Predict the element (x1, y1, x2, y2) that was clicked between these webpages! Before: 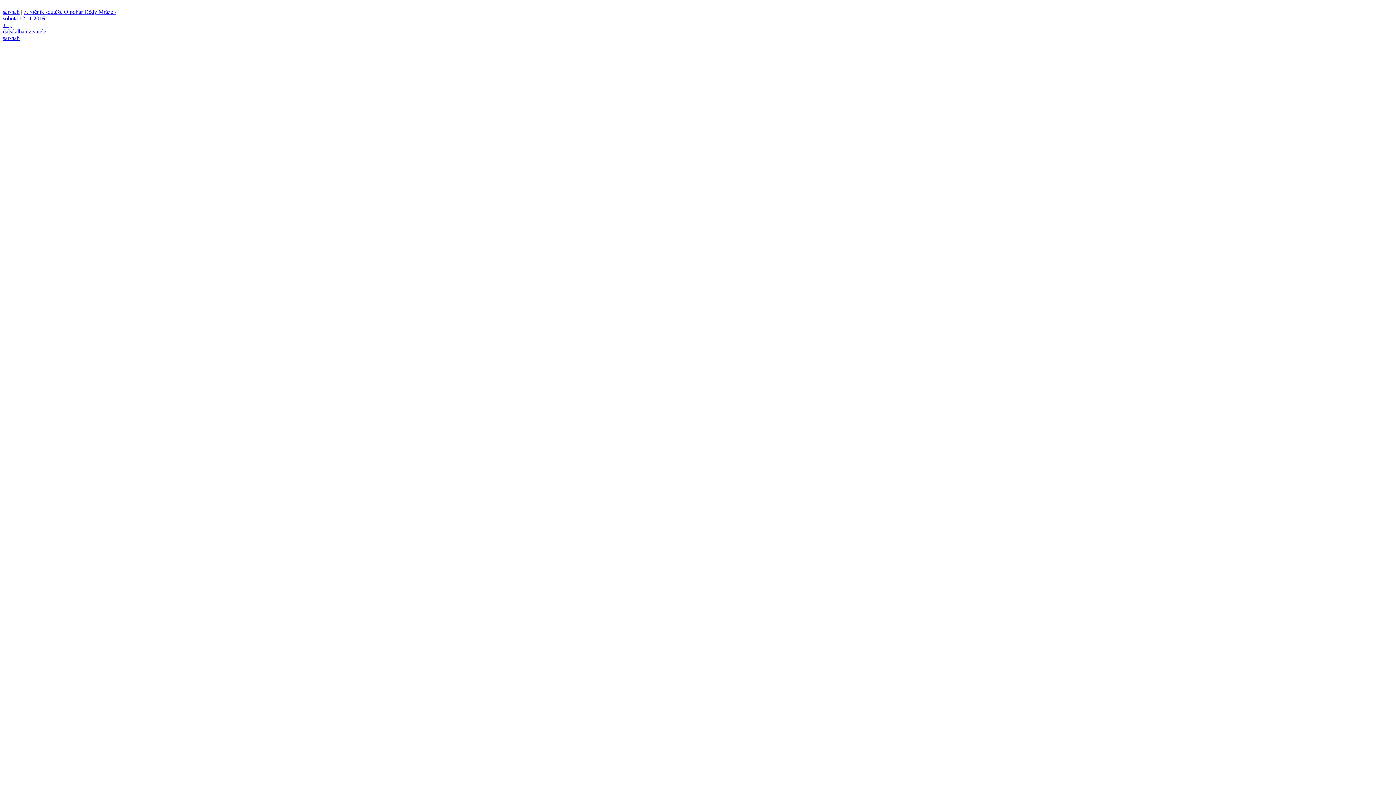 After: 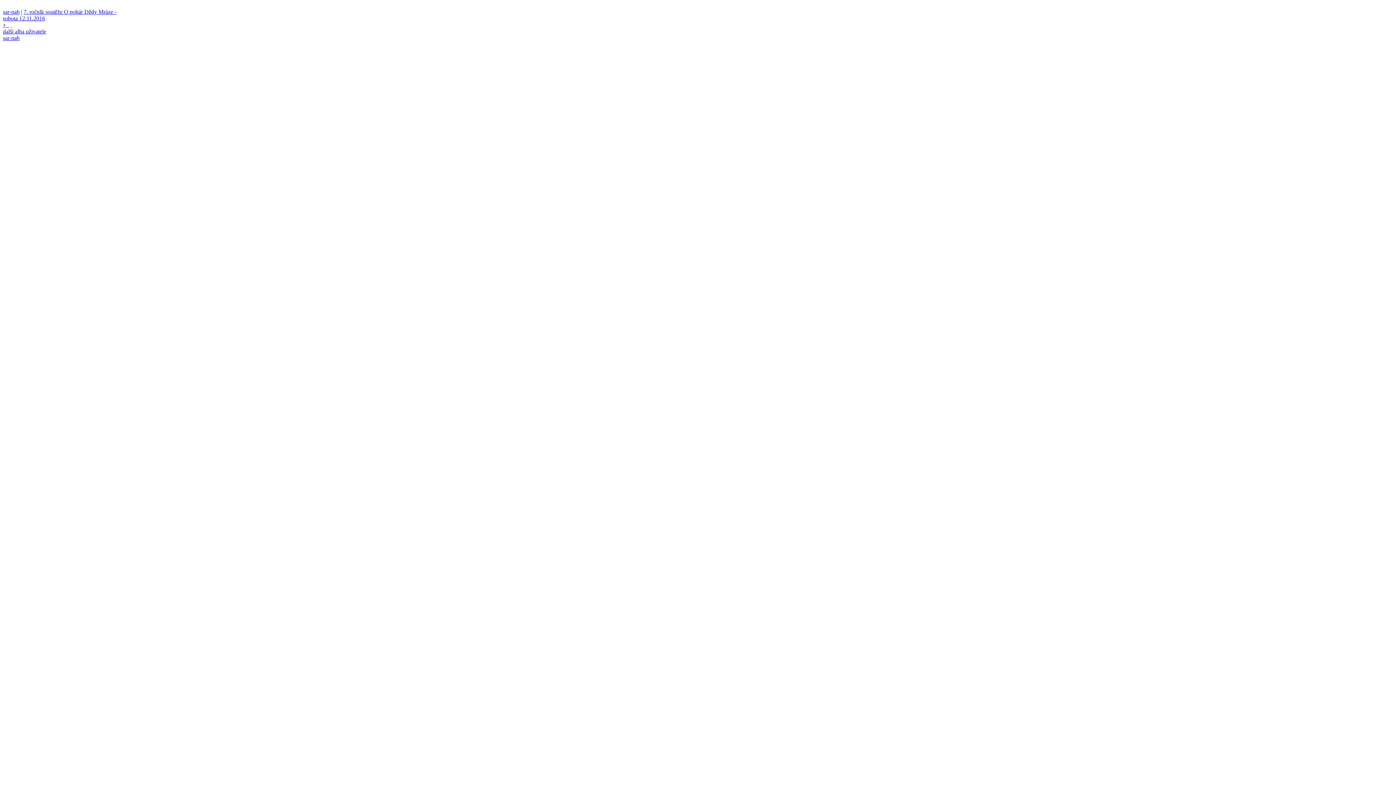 Action: label:   bbox: (10, 21, 12, 28)